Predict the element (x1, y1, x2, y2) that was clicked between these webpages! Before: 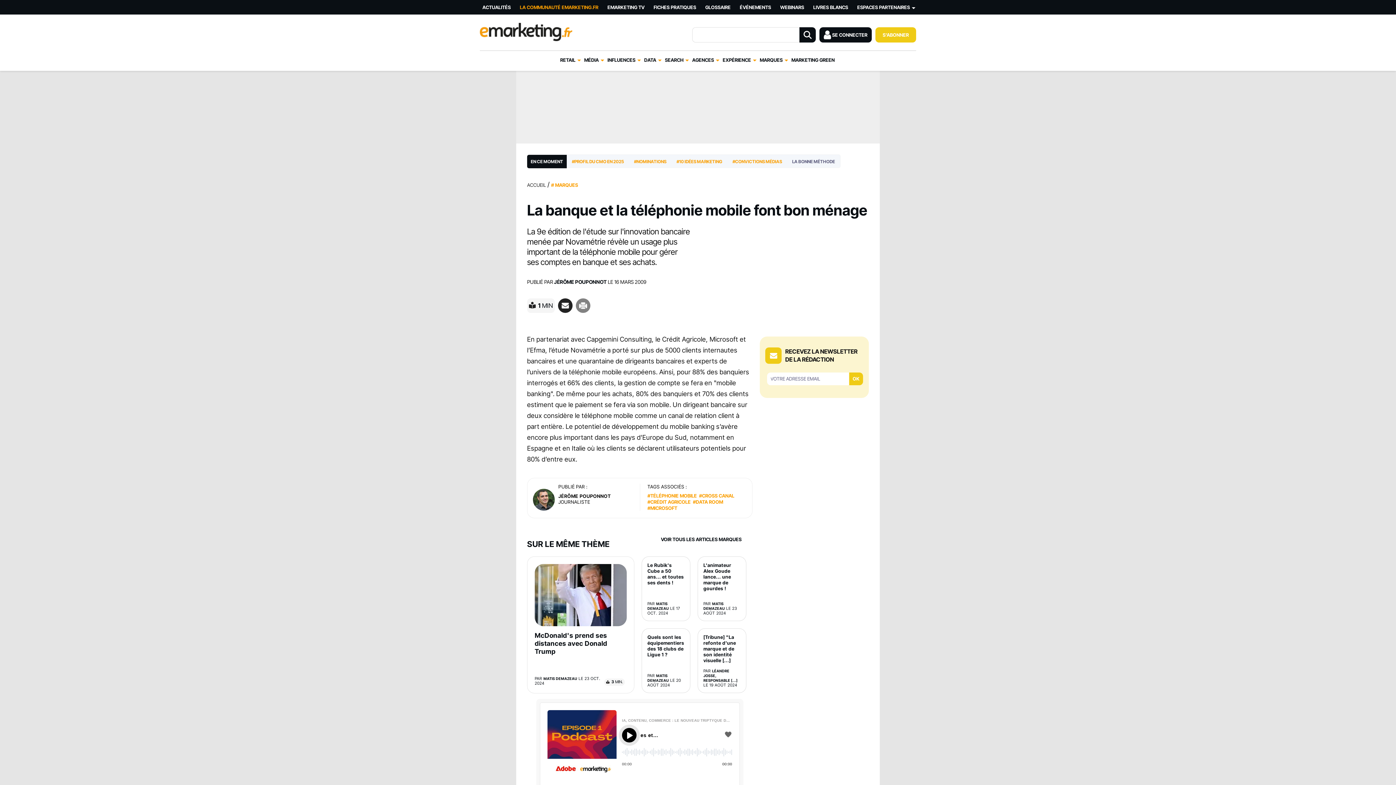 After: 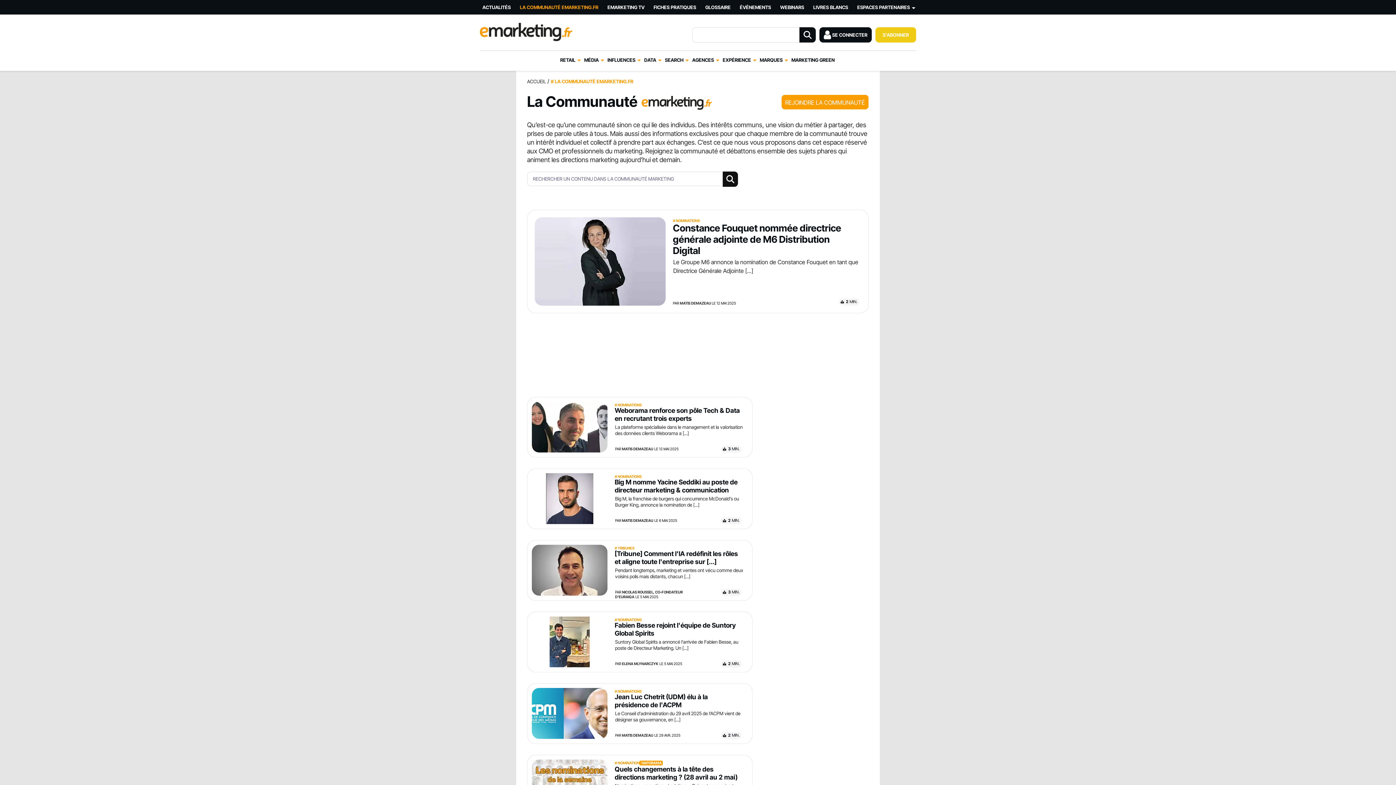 Action: bbox: (516, 0, 604, 14) label: LA COMMUNAUTÉ EMARKETING.FR